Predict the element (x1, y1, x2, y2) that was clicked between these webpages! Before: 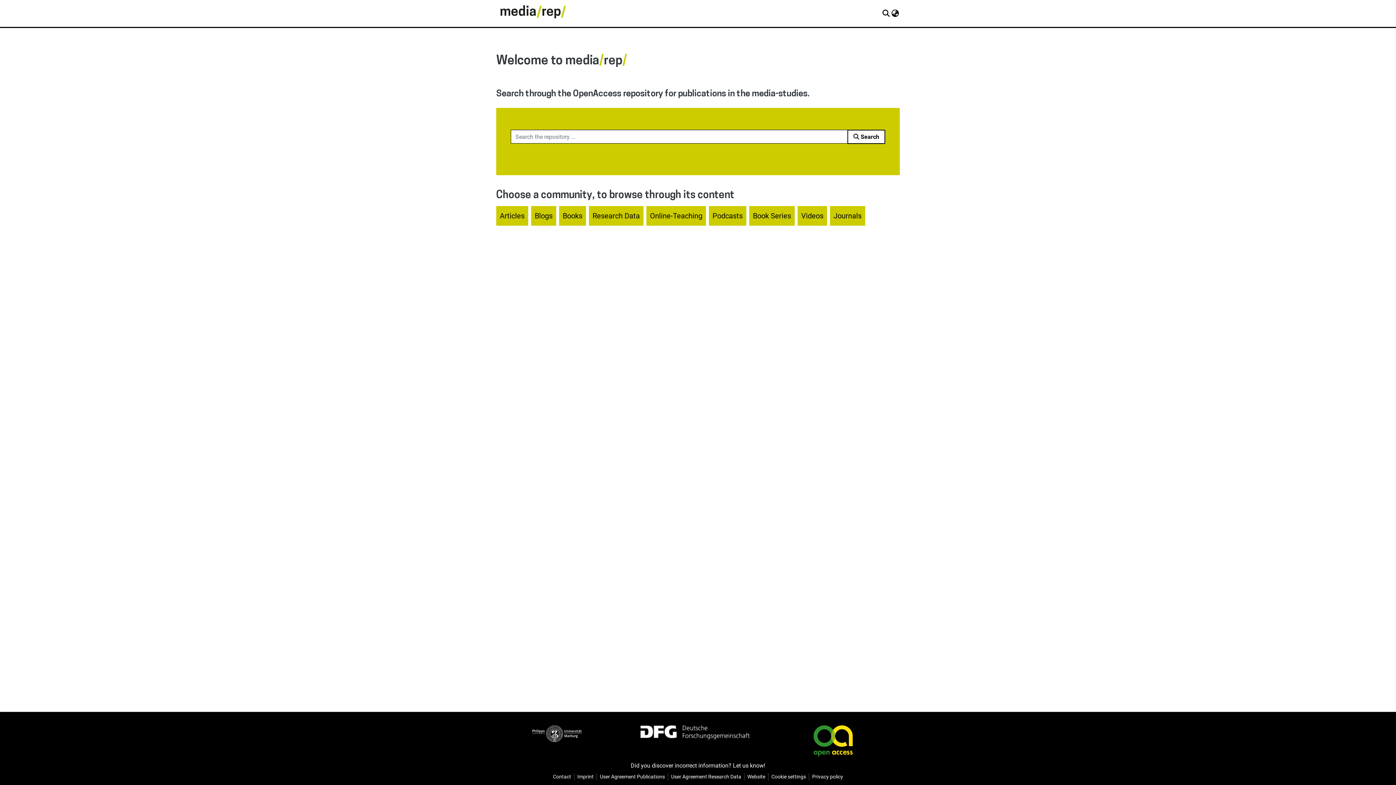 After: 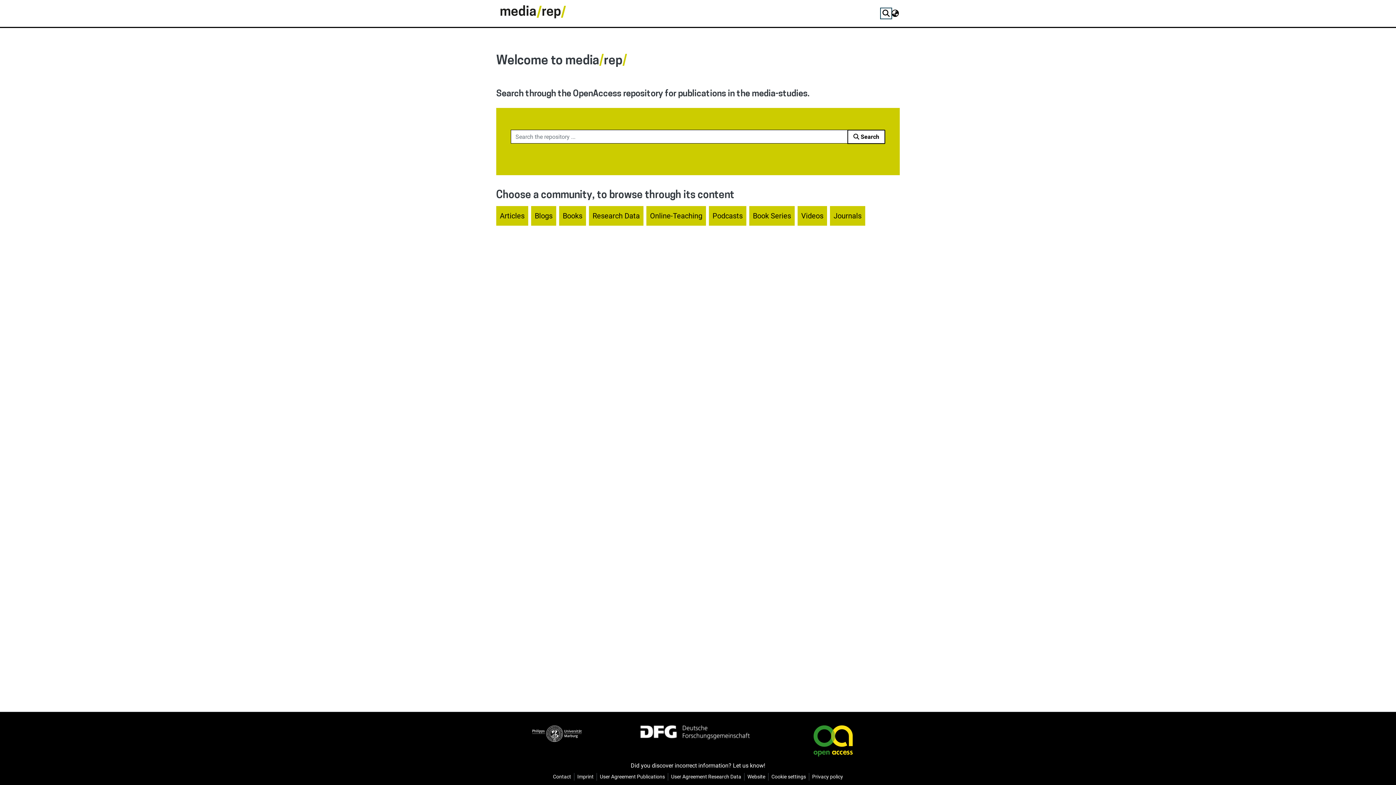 Action: label: Submit search bbox: (881, 9, 890, 17)